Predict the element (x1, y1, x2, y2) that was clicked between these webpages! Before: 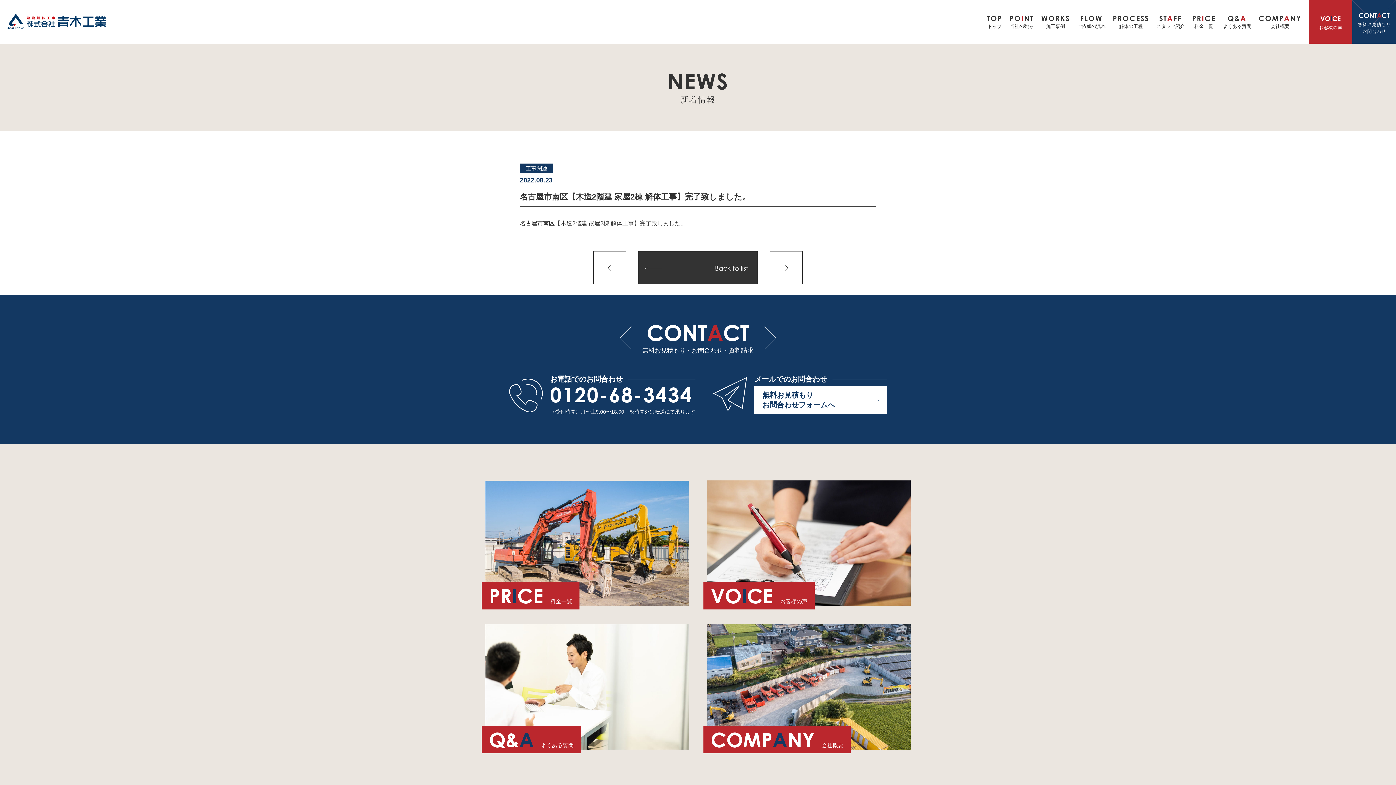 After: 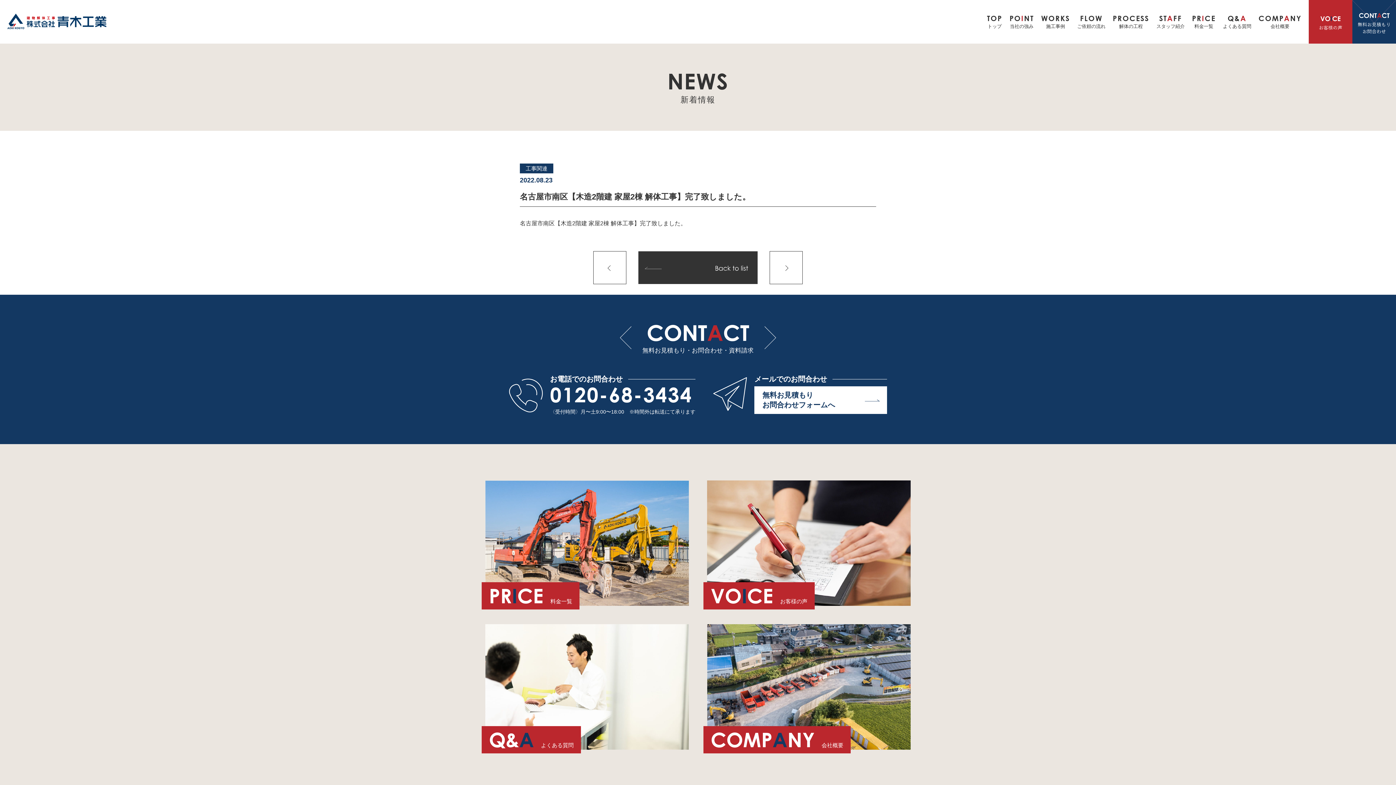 Action: label: 0120-68-3434 bbox: (550, 382, 692, 406)